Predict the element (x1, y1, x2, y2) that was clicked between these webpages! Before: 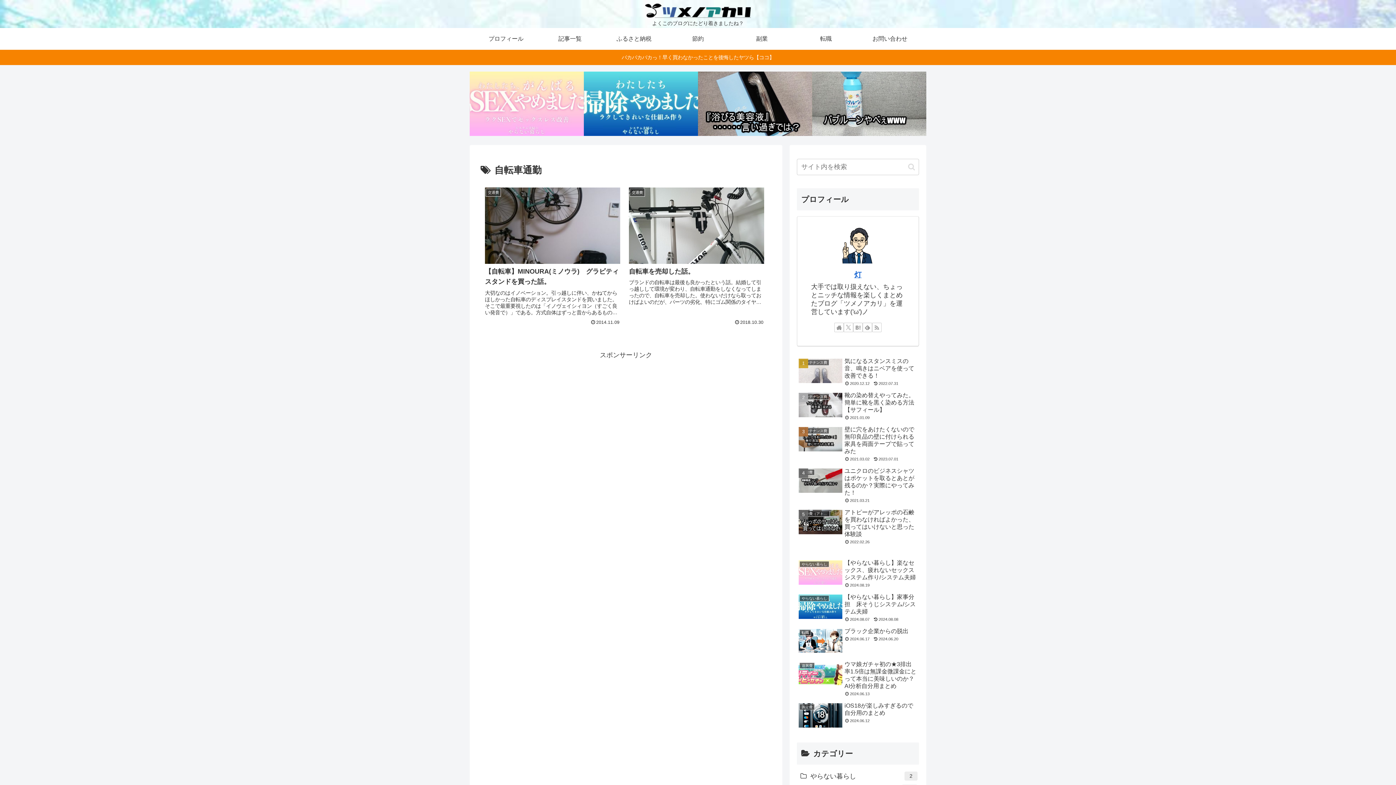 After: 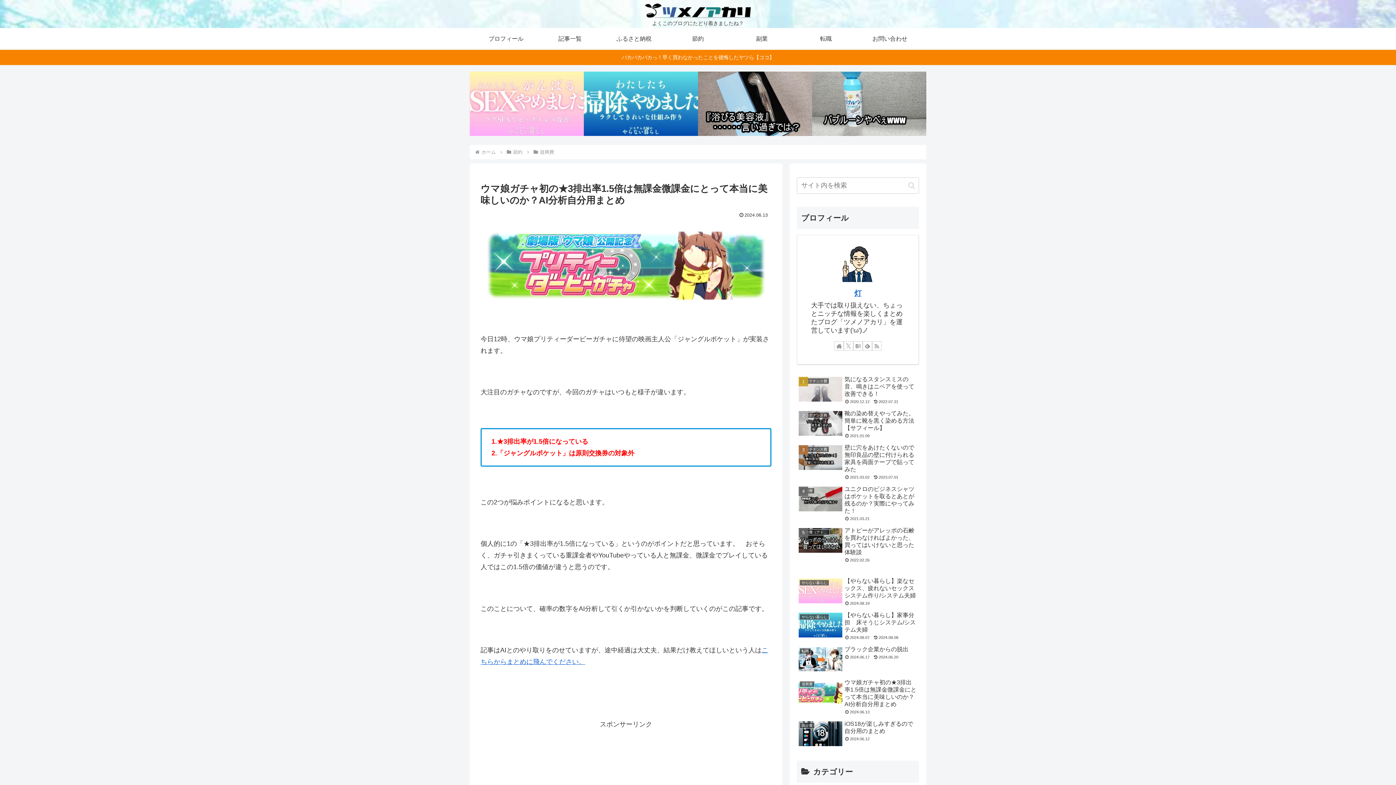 Action: label: 遊興費
ウマ娘ガチャ初の★3排出率1.5倍は無課金微課金にとって本当に美味しいのか？AI分析自分用まとめ
2024.06.13 bbox: (797, 659, 919, 699)